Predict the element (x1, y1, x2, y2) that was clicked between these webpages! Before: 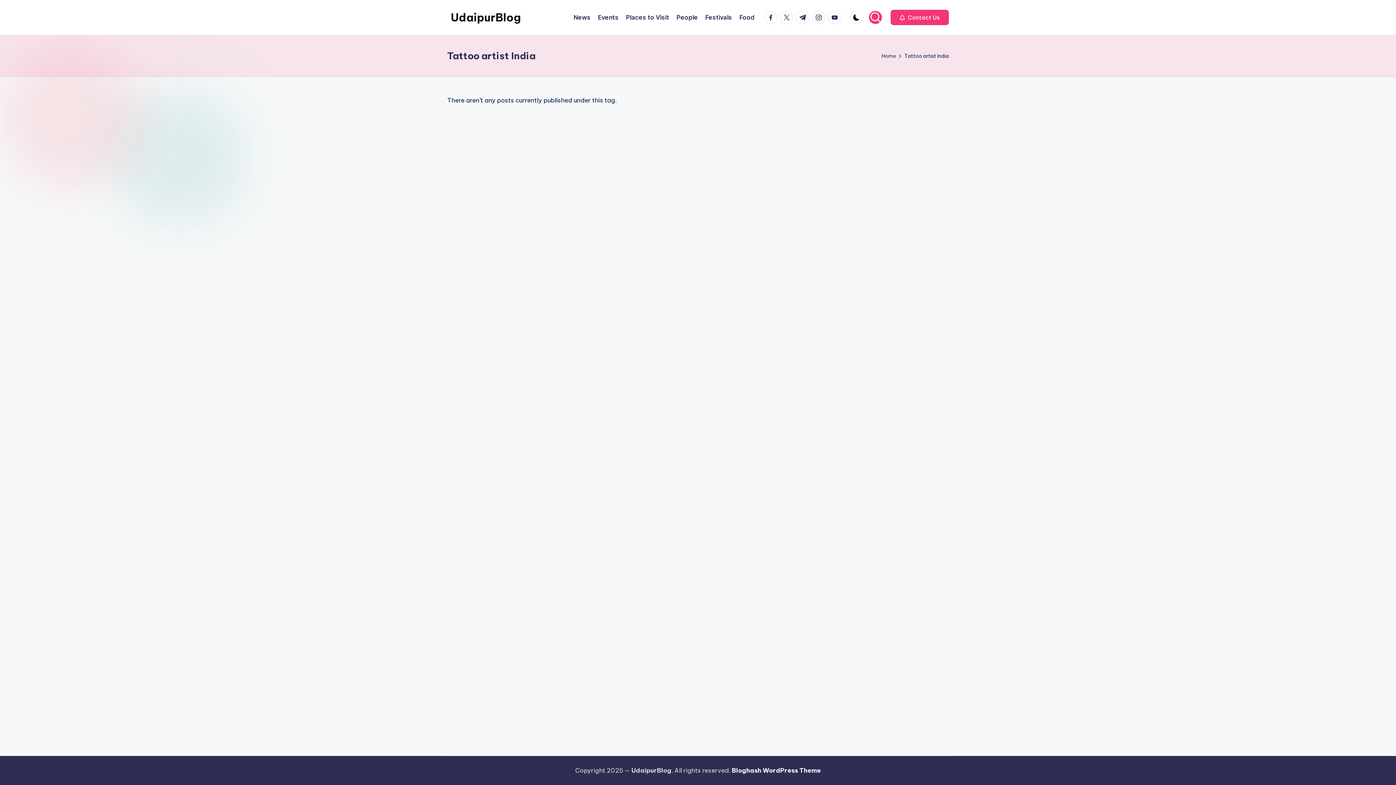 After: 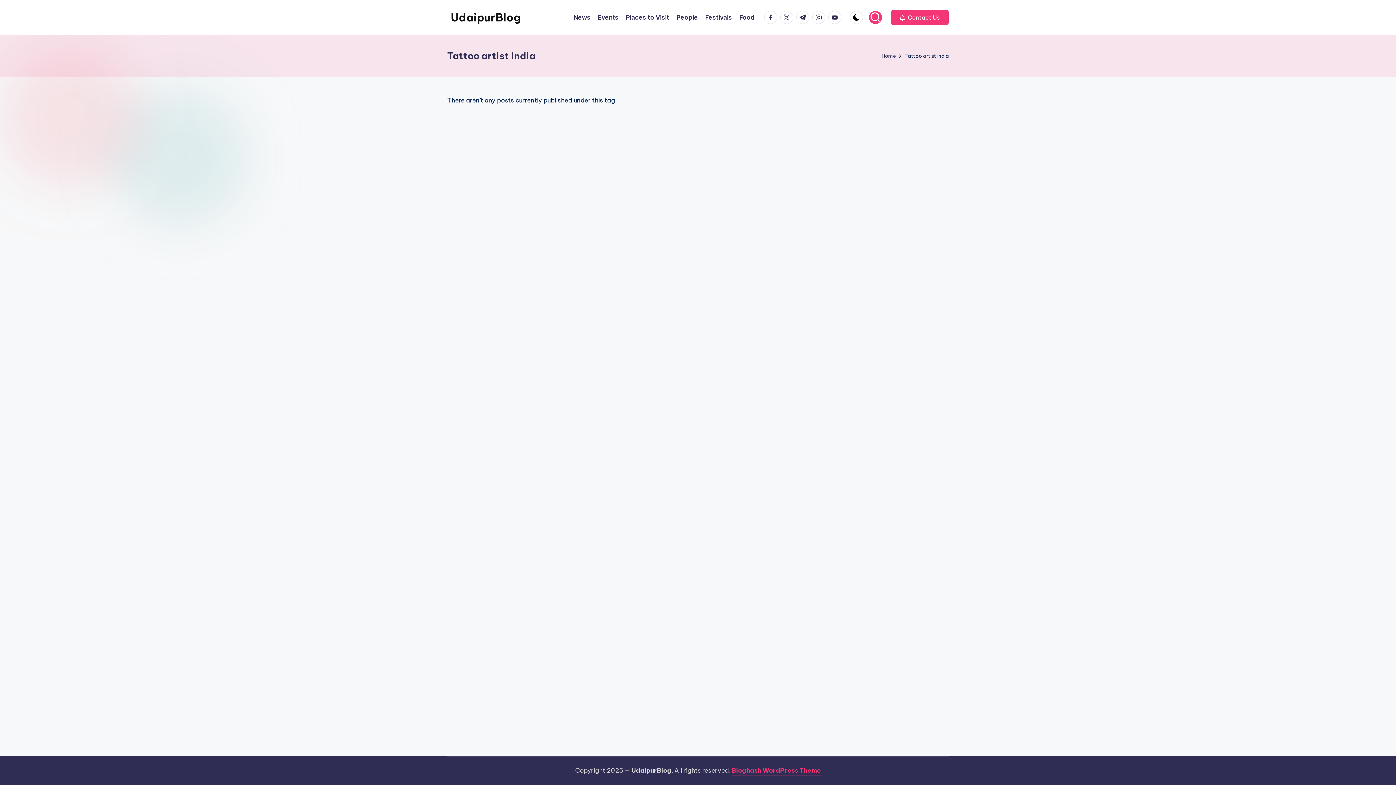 Action: bbox: (732, 765, 821, 776) label: Bloghash WordPress Theme